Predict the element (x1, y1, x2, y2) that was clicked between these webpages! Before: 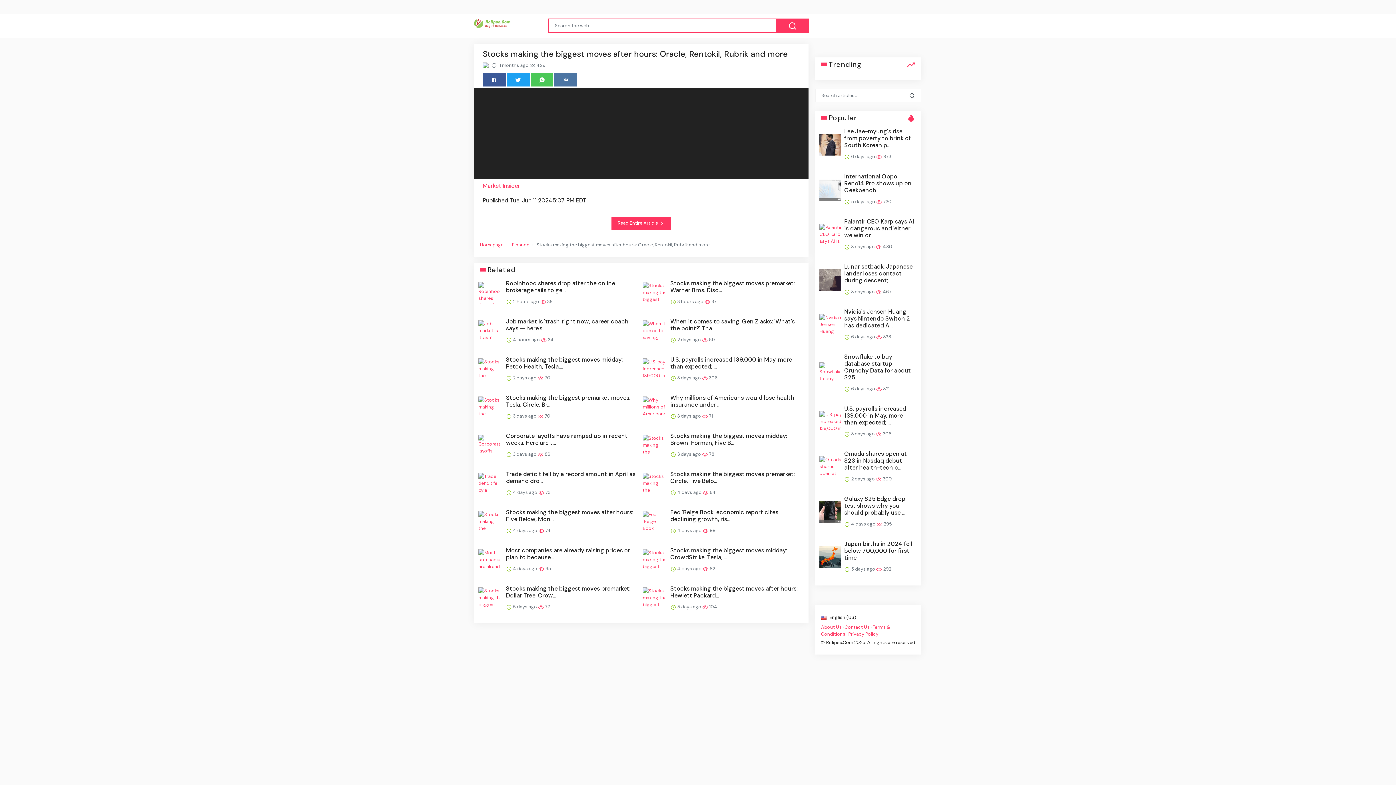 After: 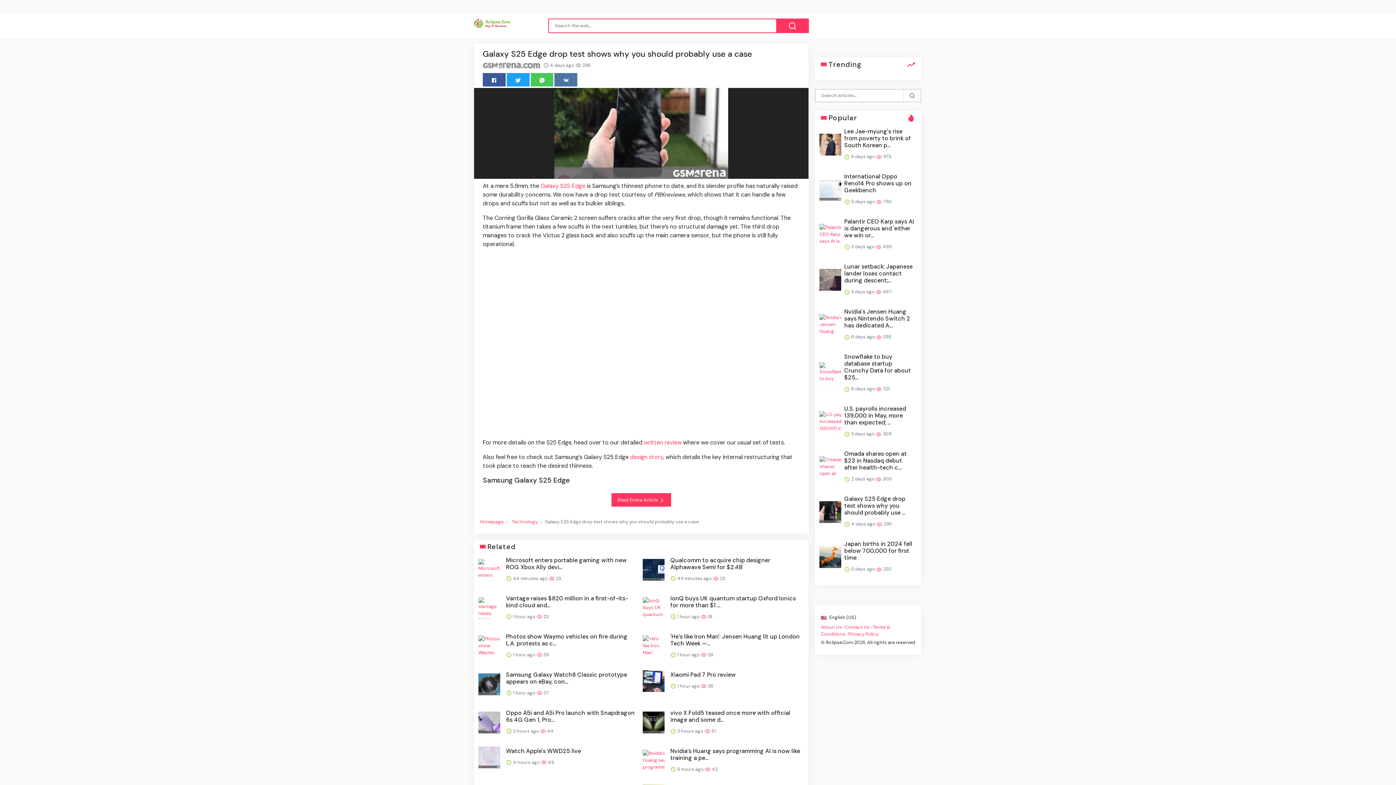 Action: bbox: (819, 501, 841, 523)